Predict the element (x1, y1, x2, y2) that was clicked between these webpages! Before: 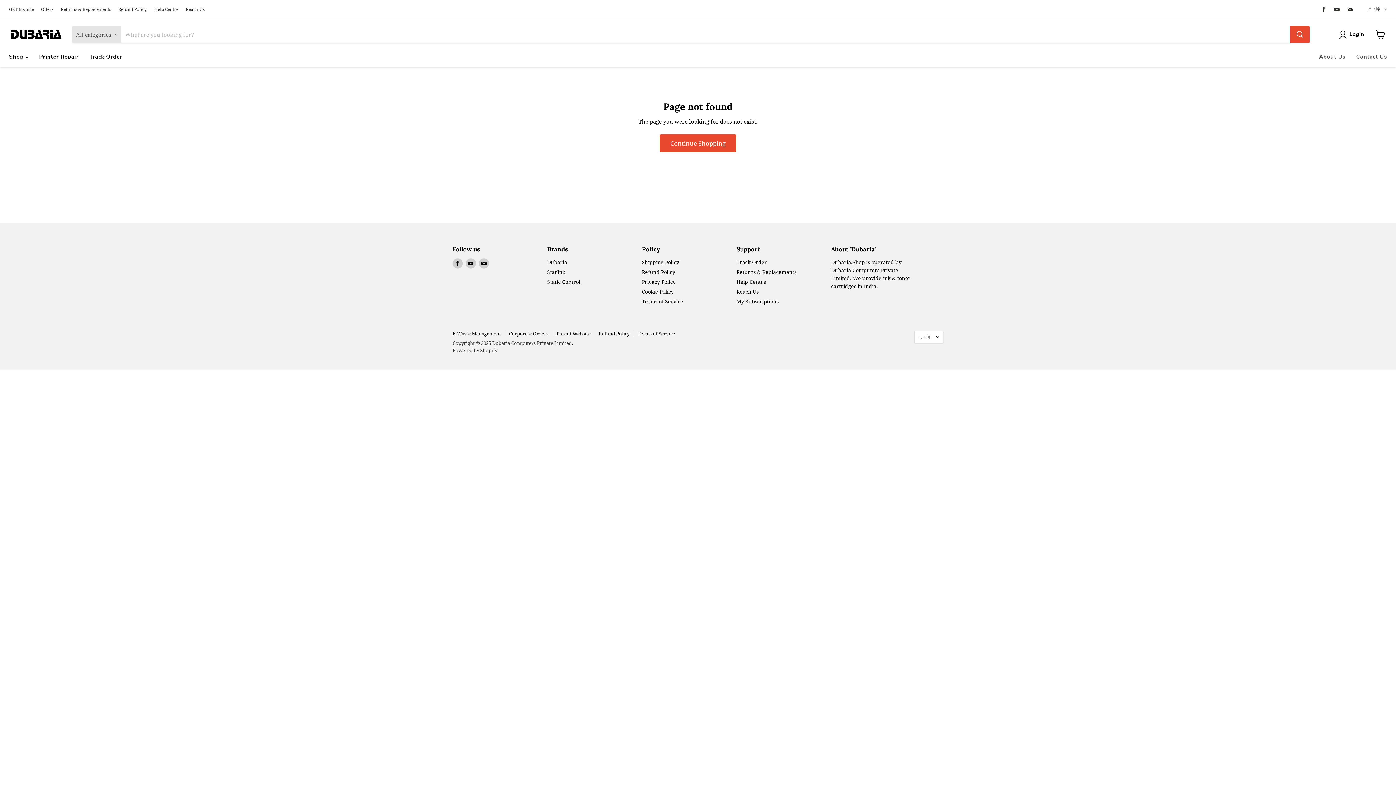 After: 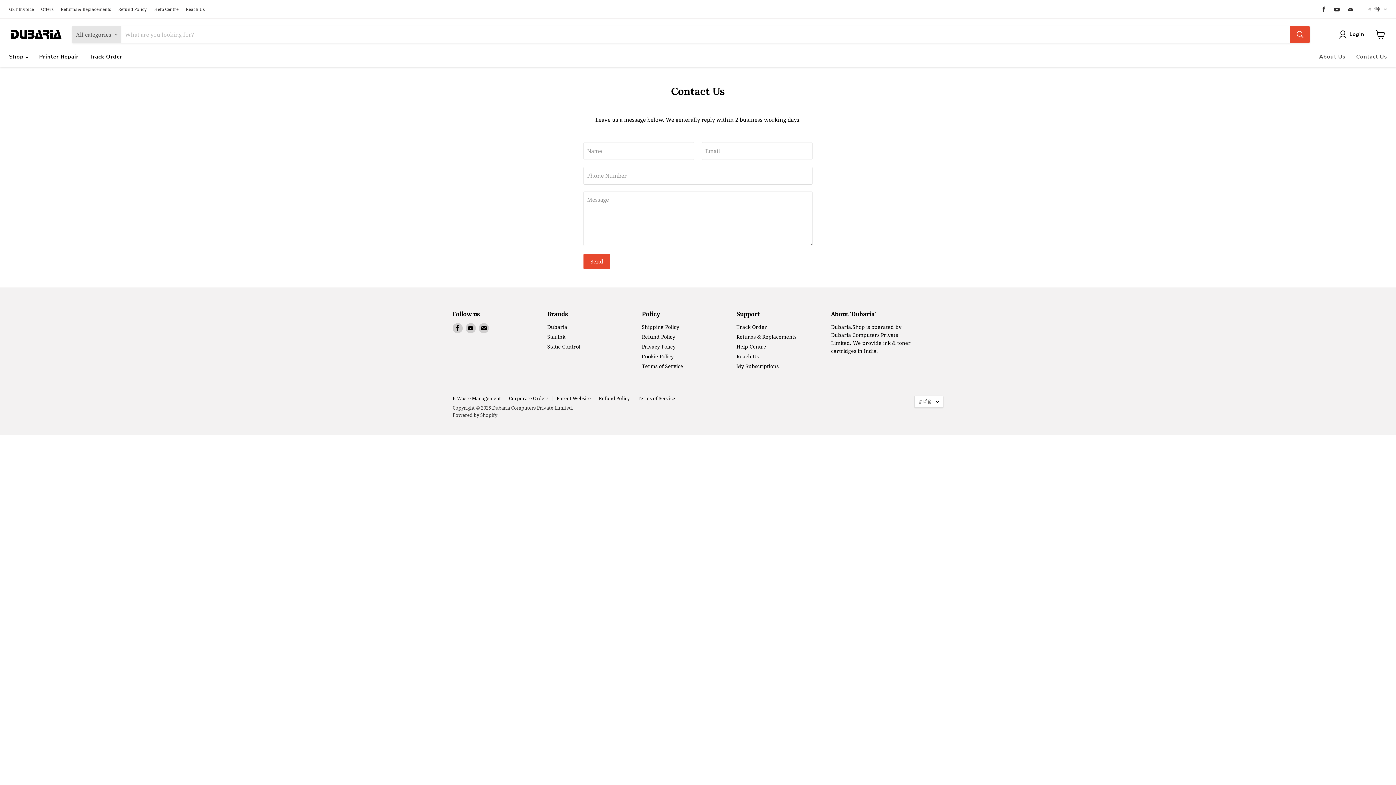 Action: bbox: (509, 330, 548, 336) label: Corporate Orders